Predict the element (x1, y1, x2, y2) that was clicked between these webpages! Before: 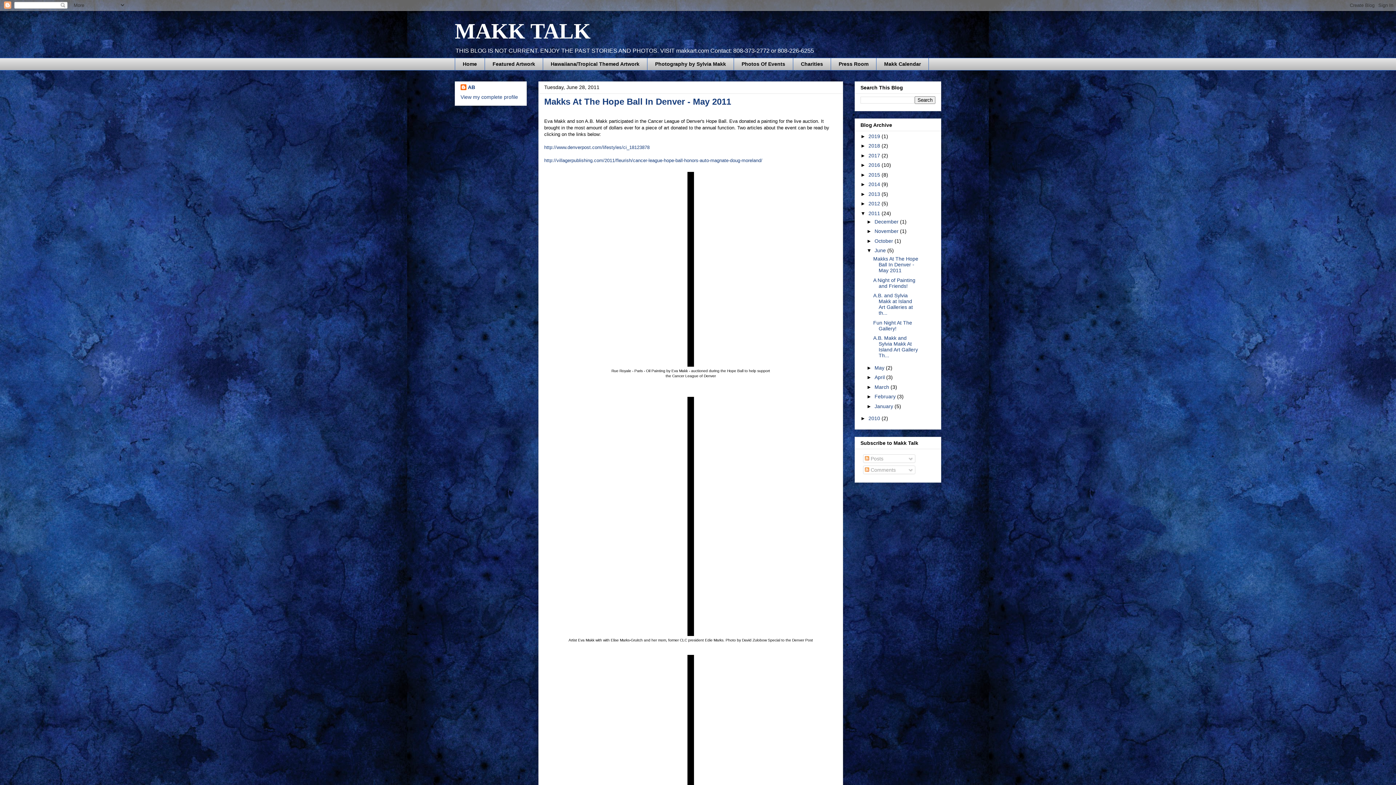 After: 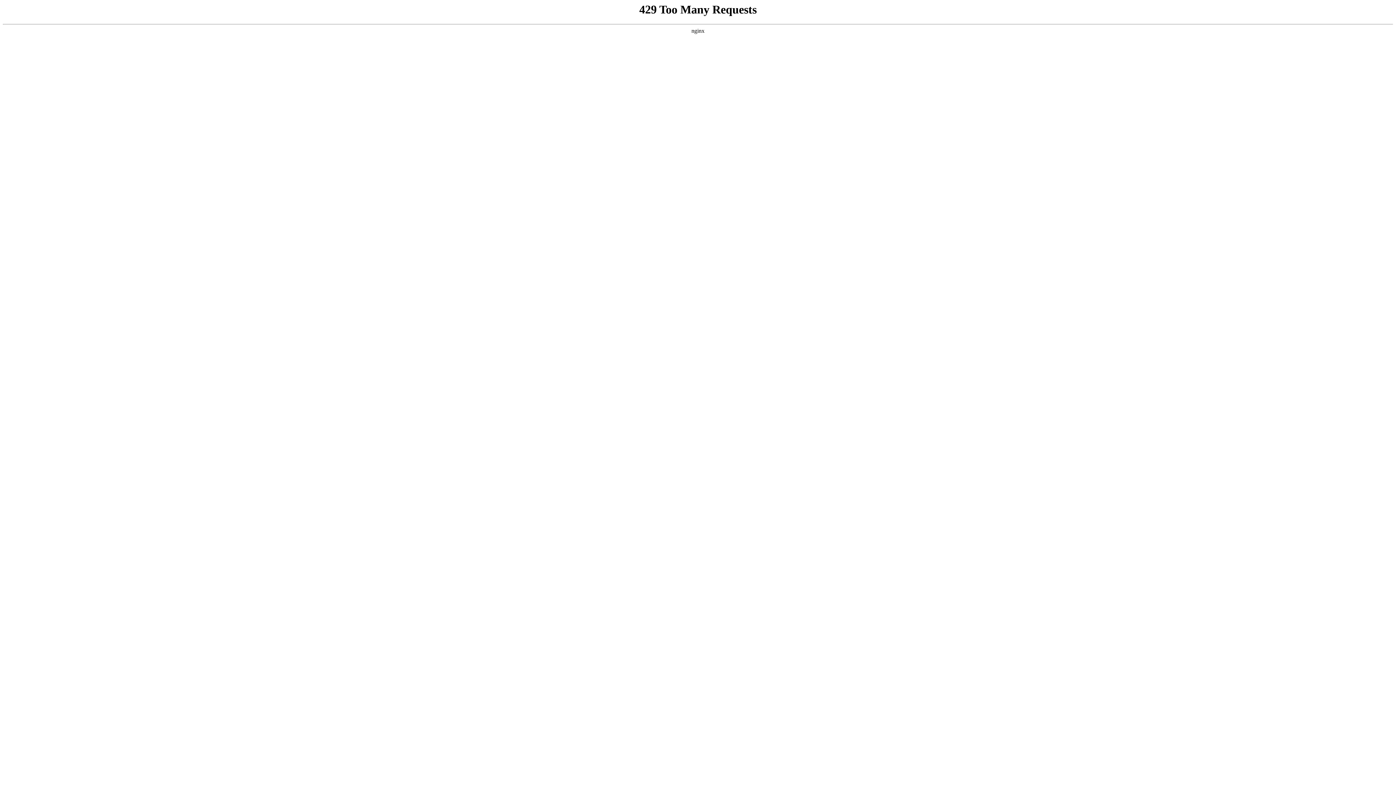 Action: label: http://www.denverpost.com/lifestyles/ci_18123878 bbox: (544, 144, 649, 150)